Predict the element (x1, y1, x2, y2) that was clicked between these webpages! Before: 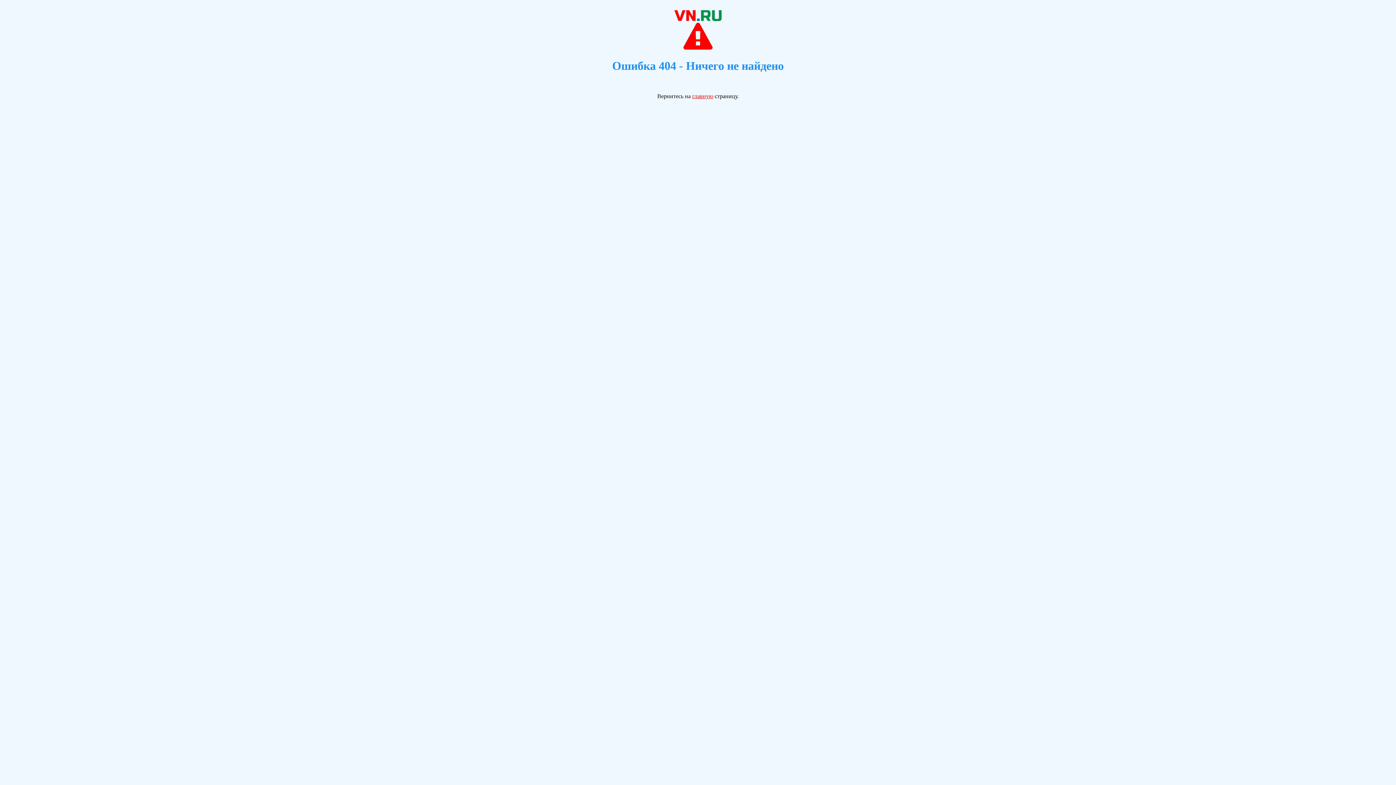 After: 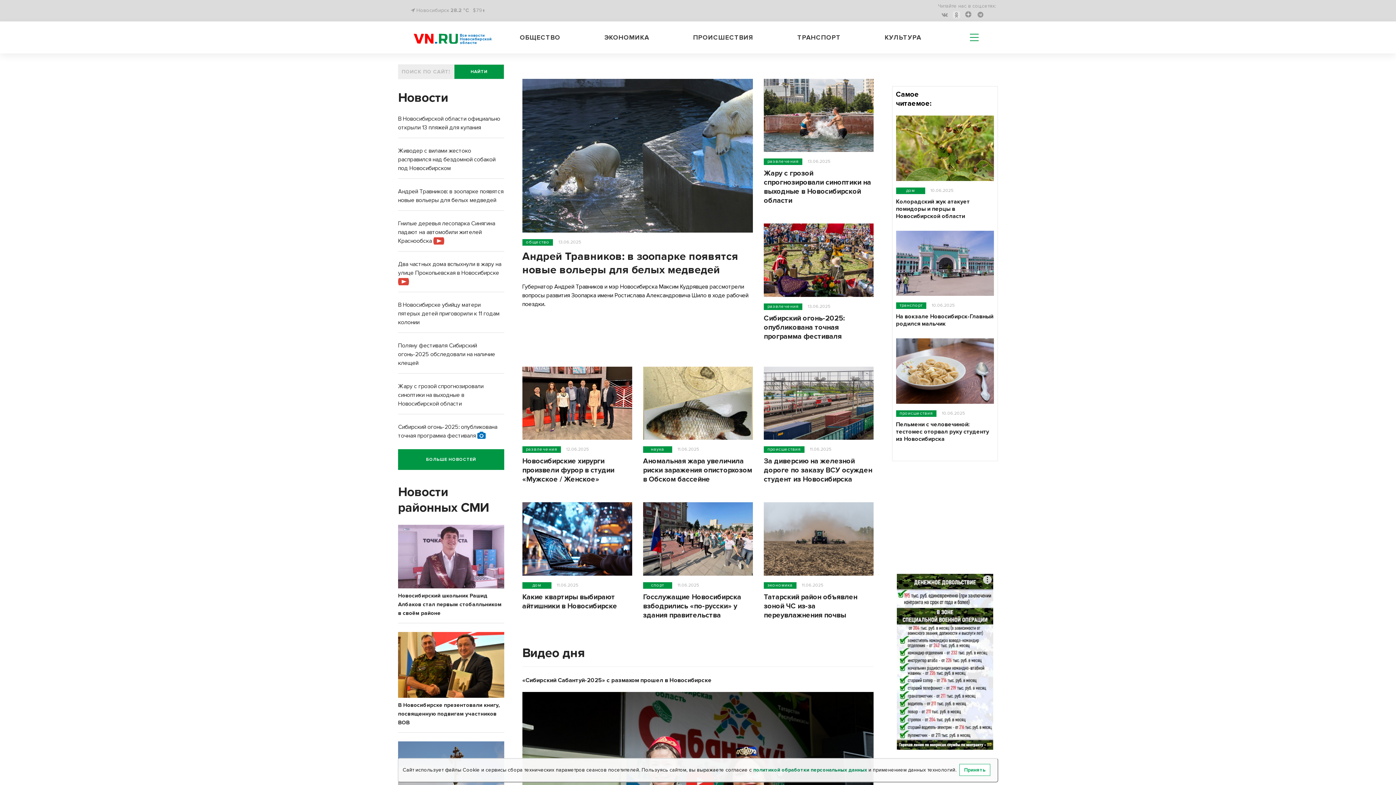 Action: bbox: (674, 10, 721, 22)